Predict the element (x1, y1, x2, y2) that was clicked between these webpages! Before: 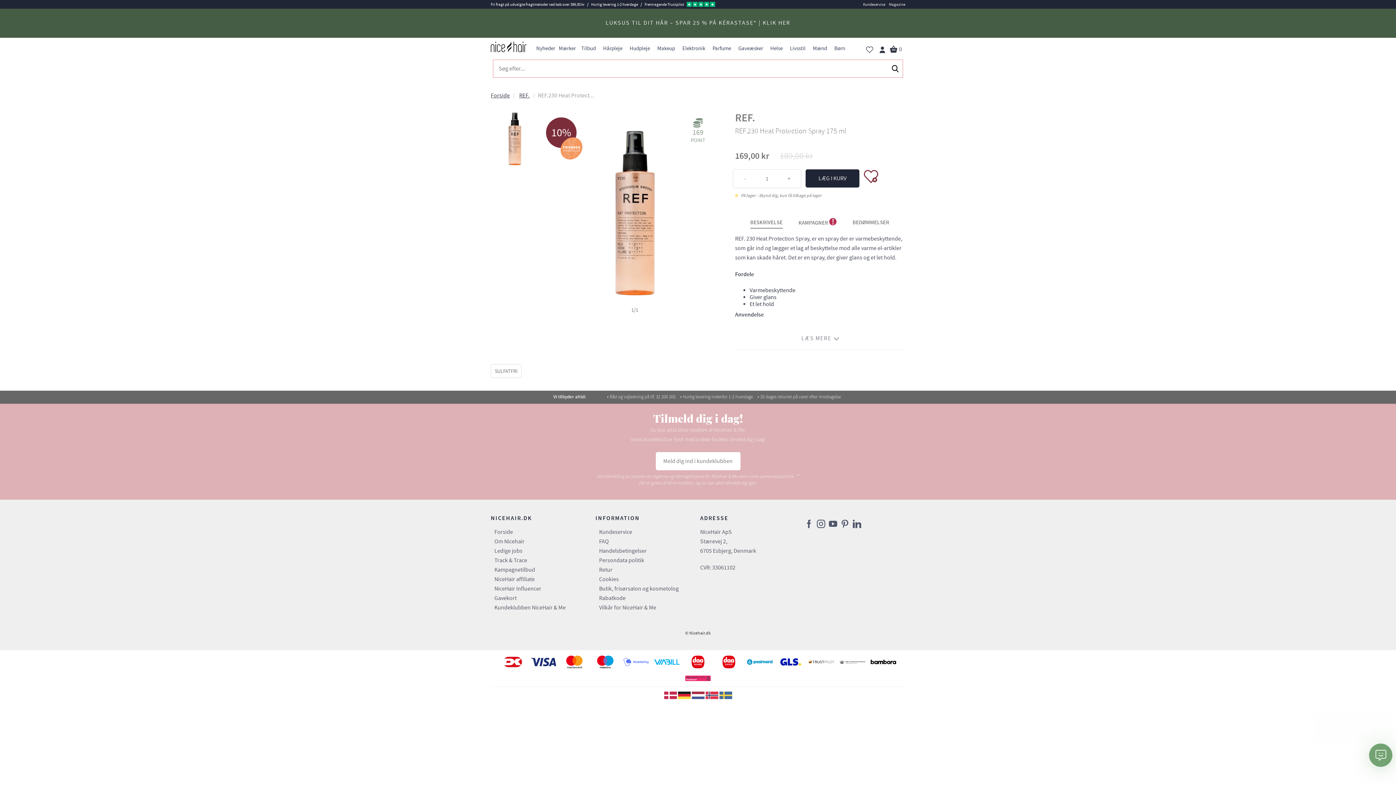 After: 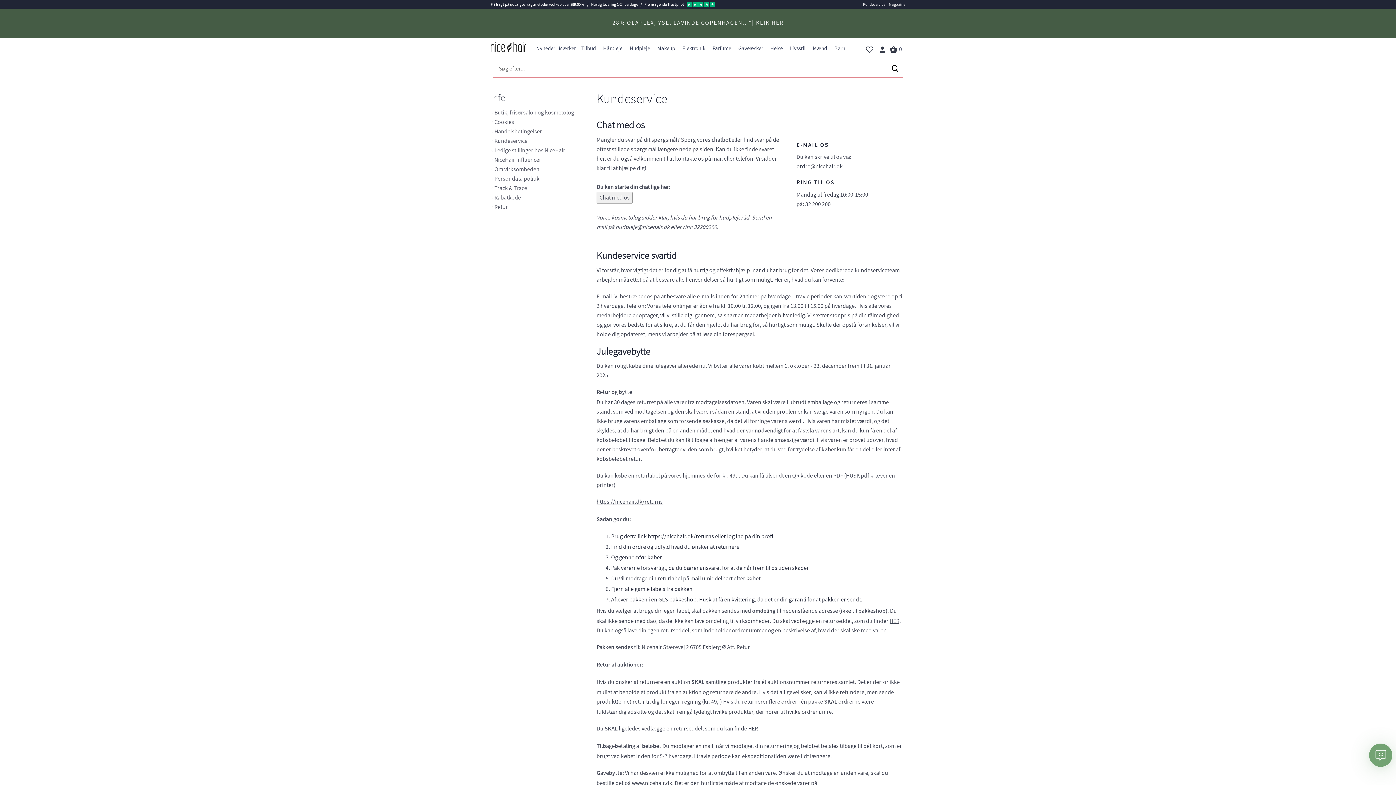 Action: label: Kundeservice bbox: (599, 528, 632, 536)